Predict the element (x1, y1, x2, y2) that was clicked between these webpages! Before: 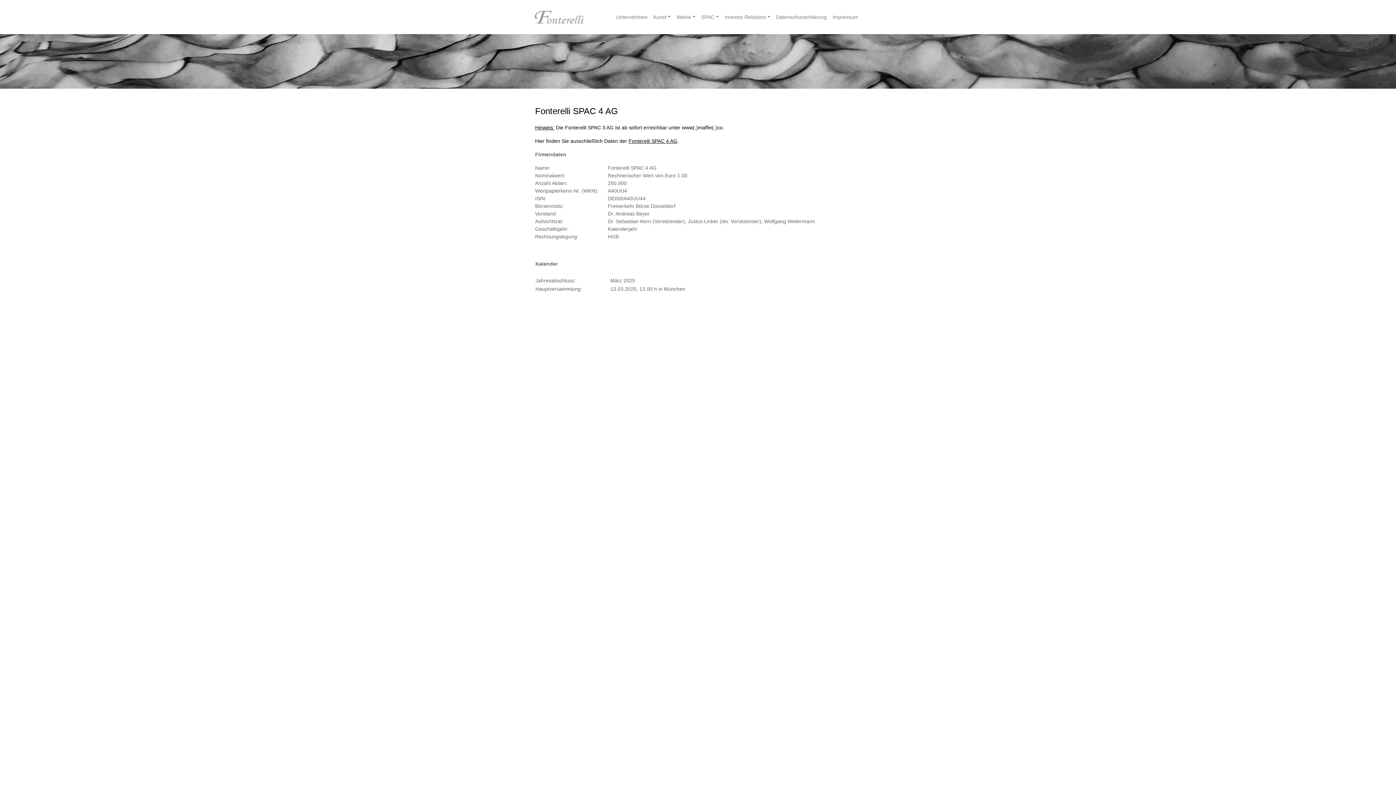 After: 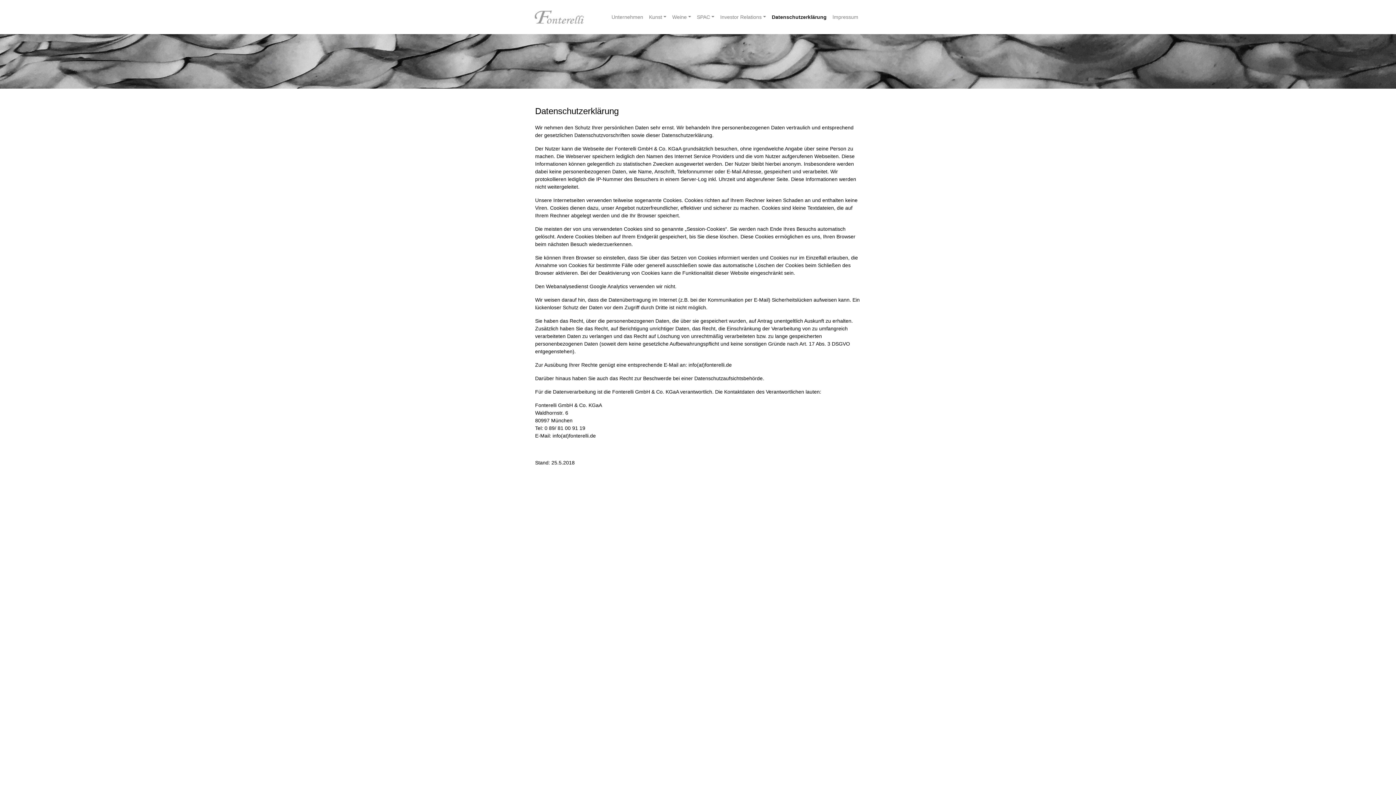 Action: label: Datenschutzerklärung bbox: (773, 10, 829, 23)